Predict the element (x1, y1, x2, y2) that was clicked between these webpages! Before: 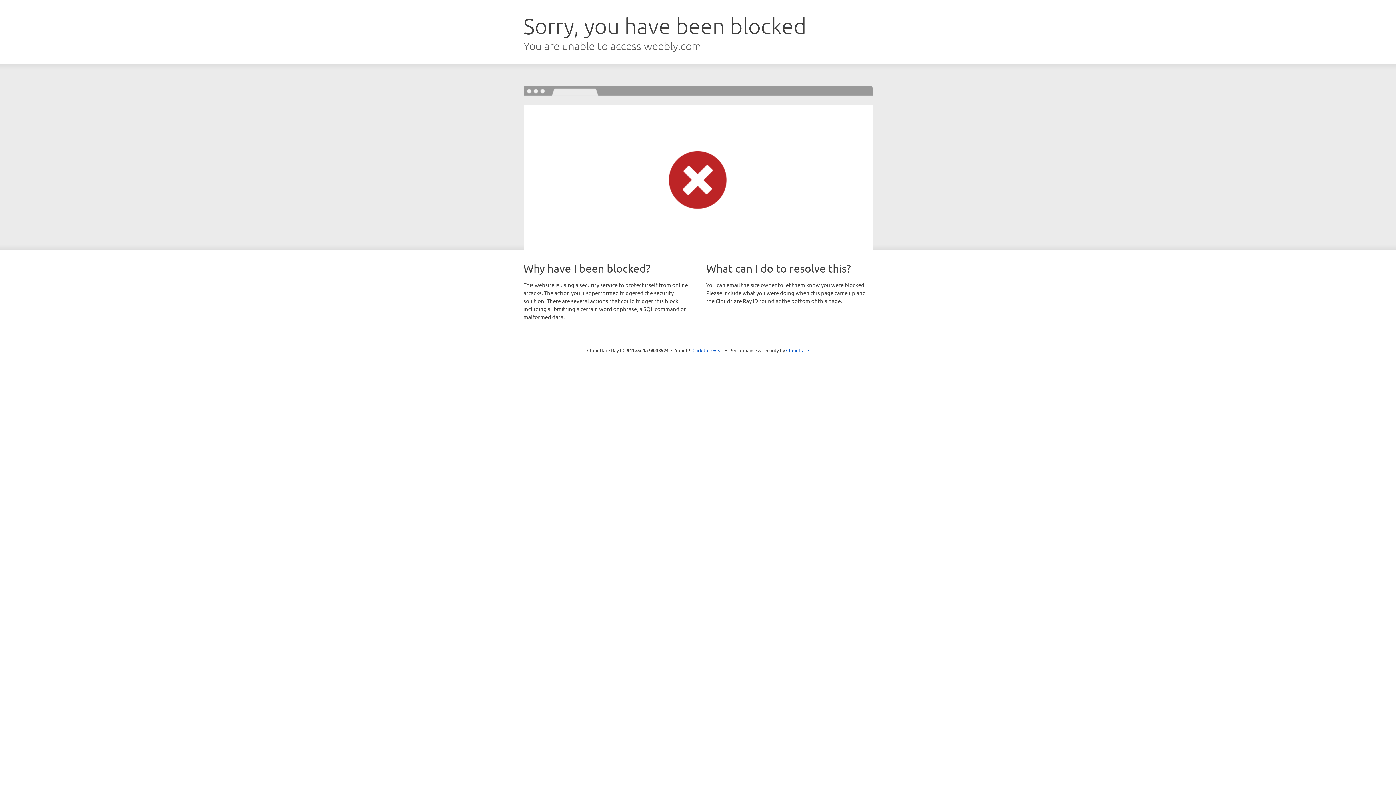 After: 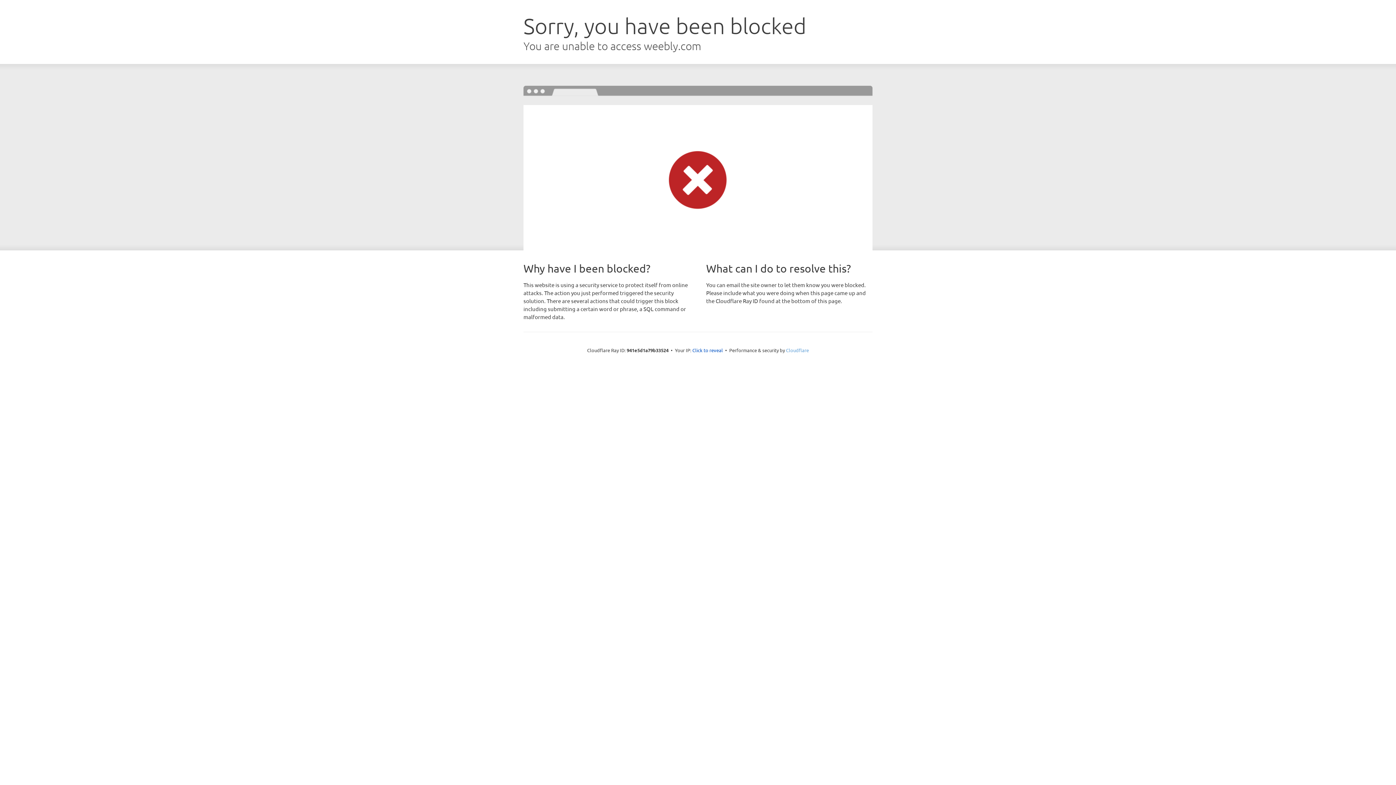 Action: bbox: (786, 347, 809, 353) label: Cloudflare